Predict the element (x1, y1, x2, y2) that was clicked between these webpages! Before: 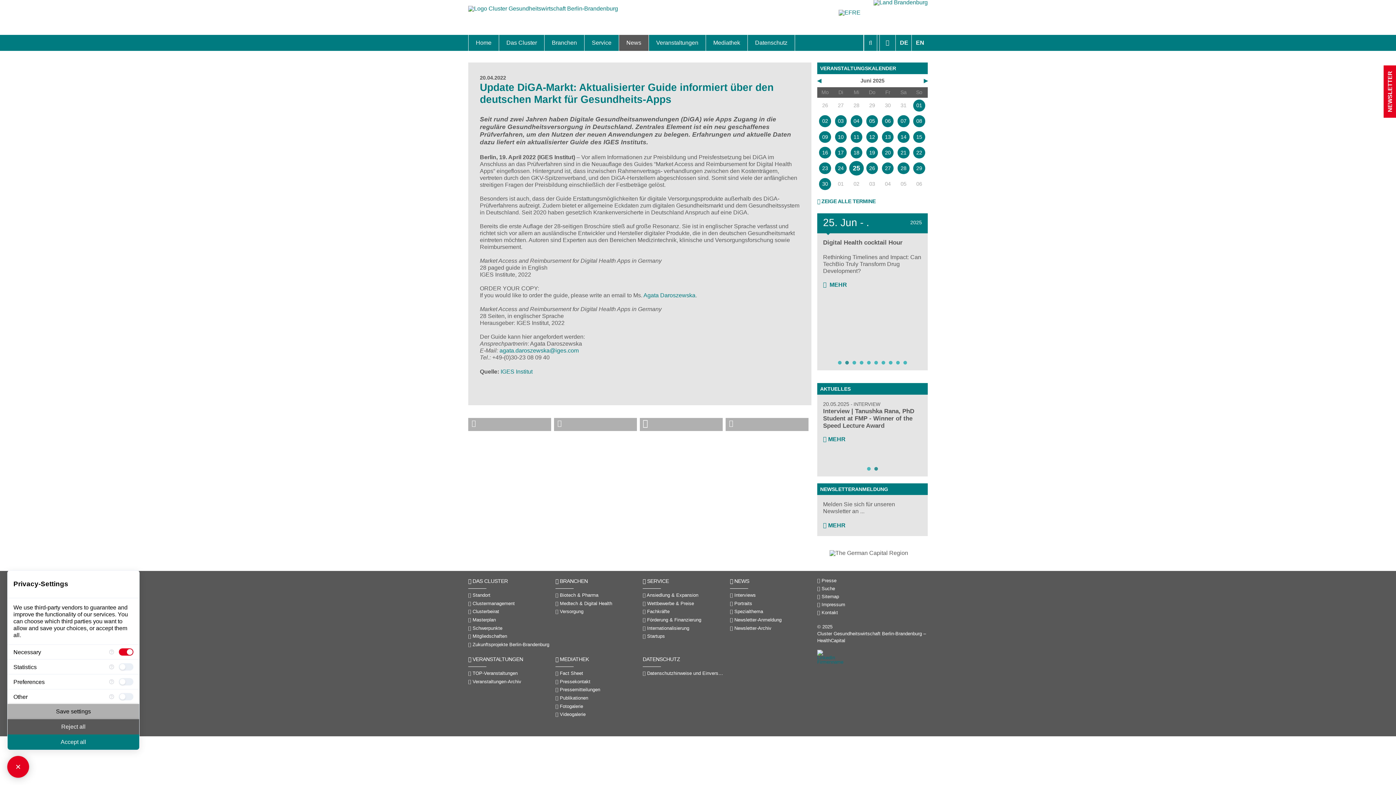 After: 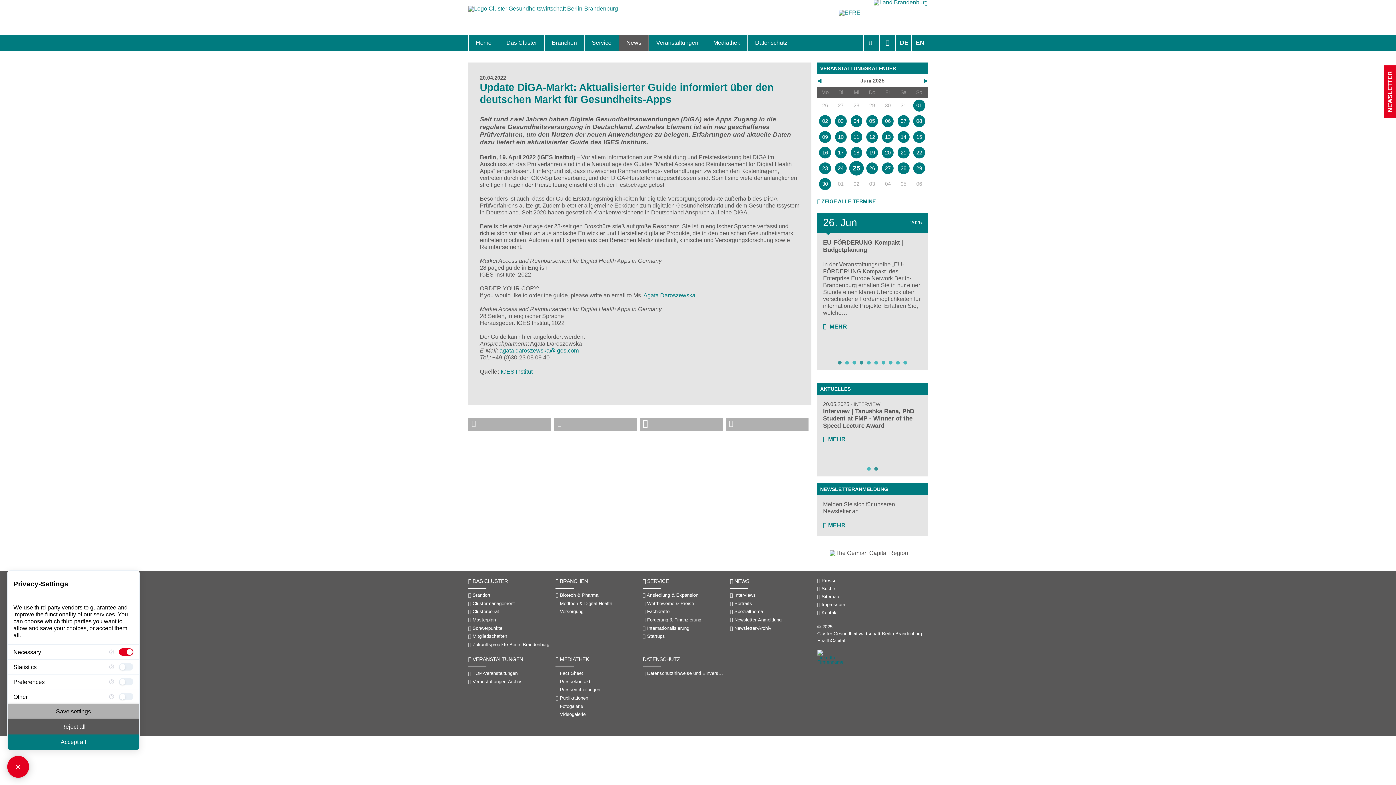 Action: bbox: (838, 361, 841, 364) label: 1